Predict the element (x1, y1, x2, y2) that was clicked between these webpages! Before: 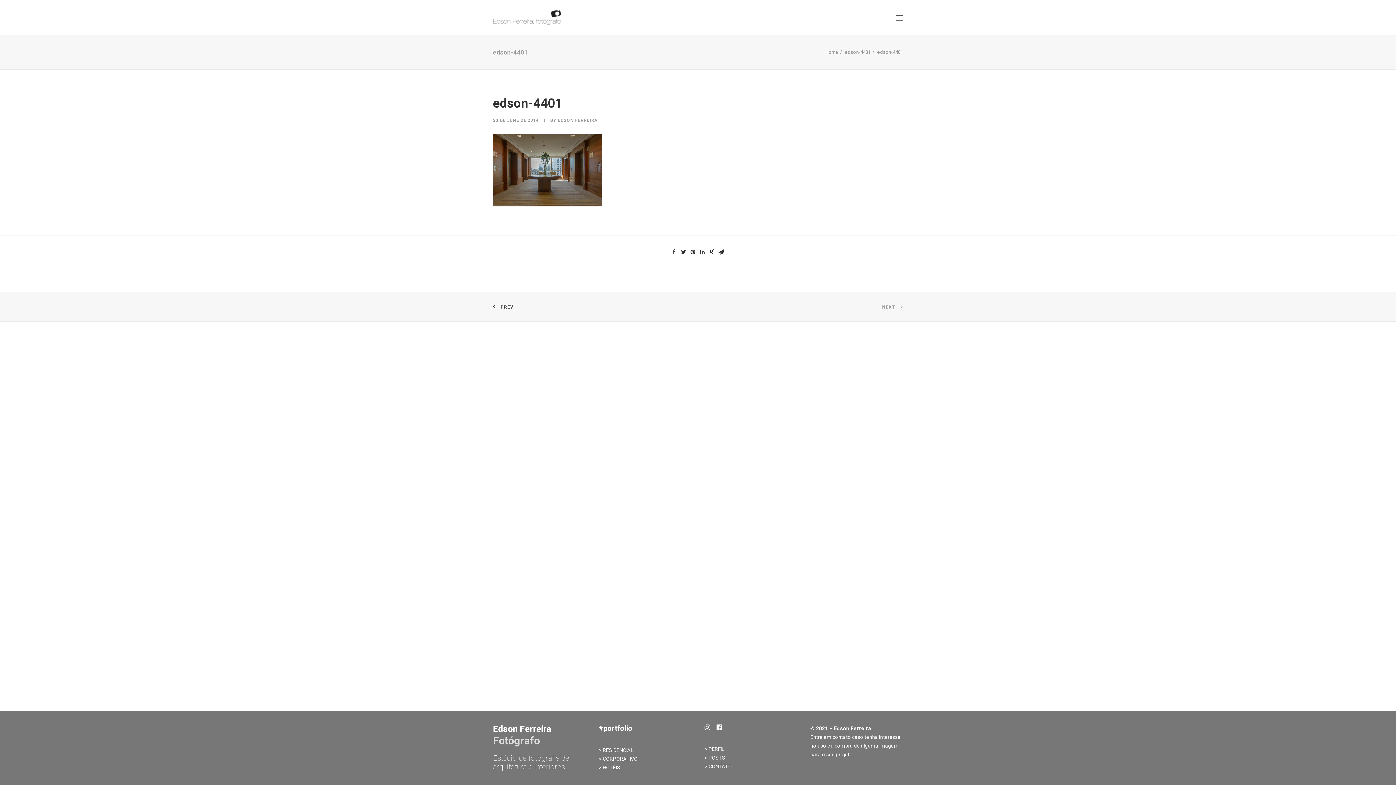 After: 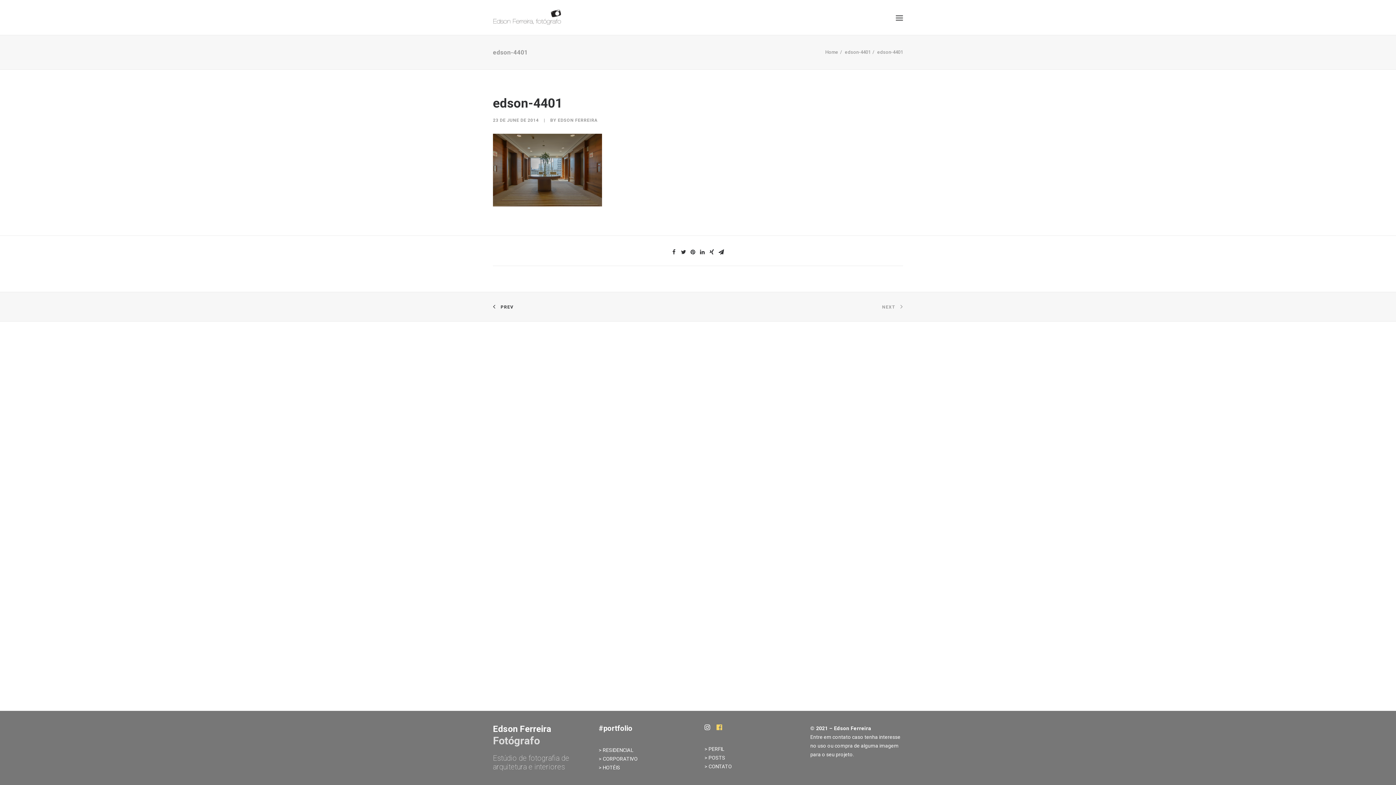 Action: bbox: (716, 725, 722, 732)